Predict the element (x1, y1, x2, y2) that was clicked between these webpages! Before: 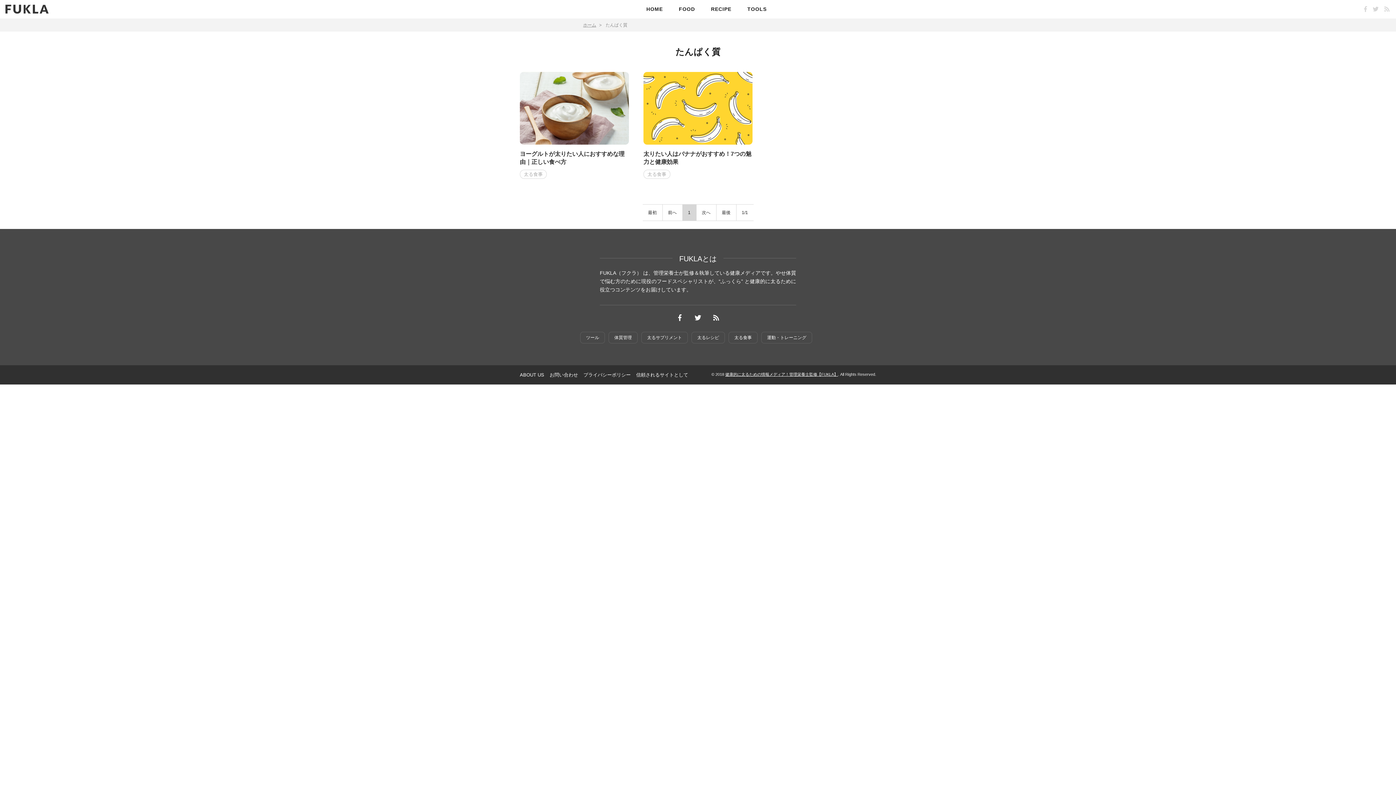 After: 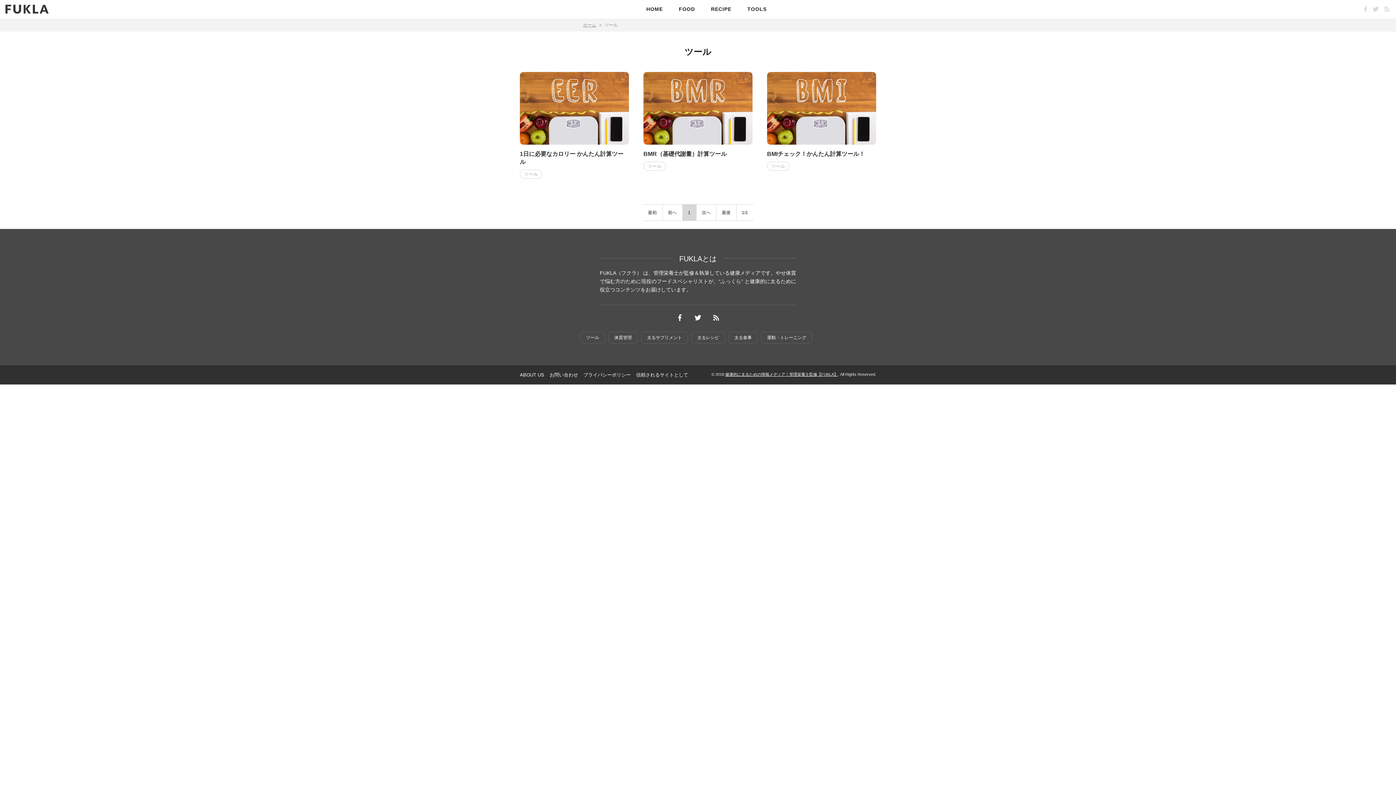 Action: bbox: (740, 0, 774, 17) label: TOOLS